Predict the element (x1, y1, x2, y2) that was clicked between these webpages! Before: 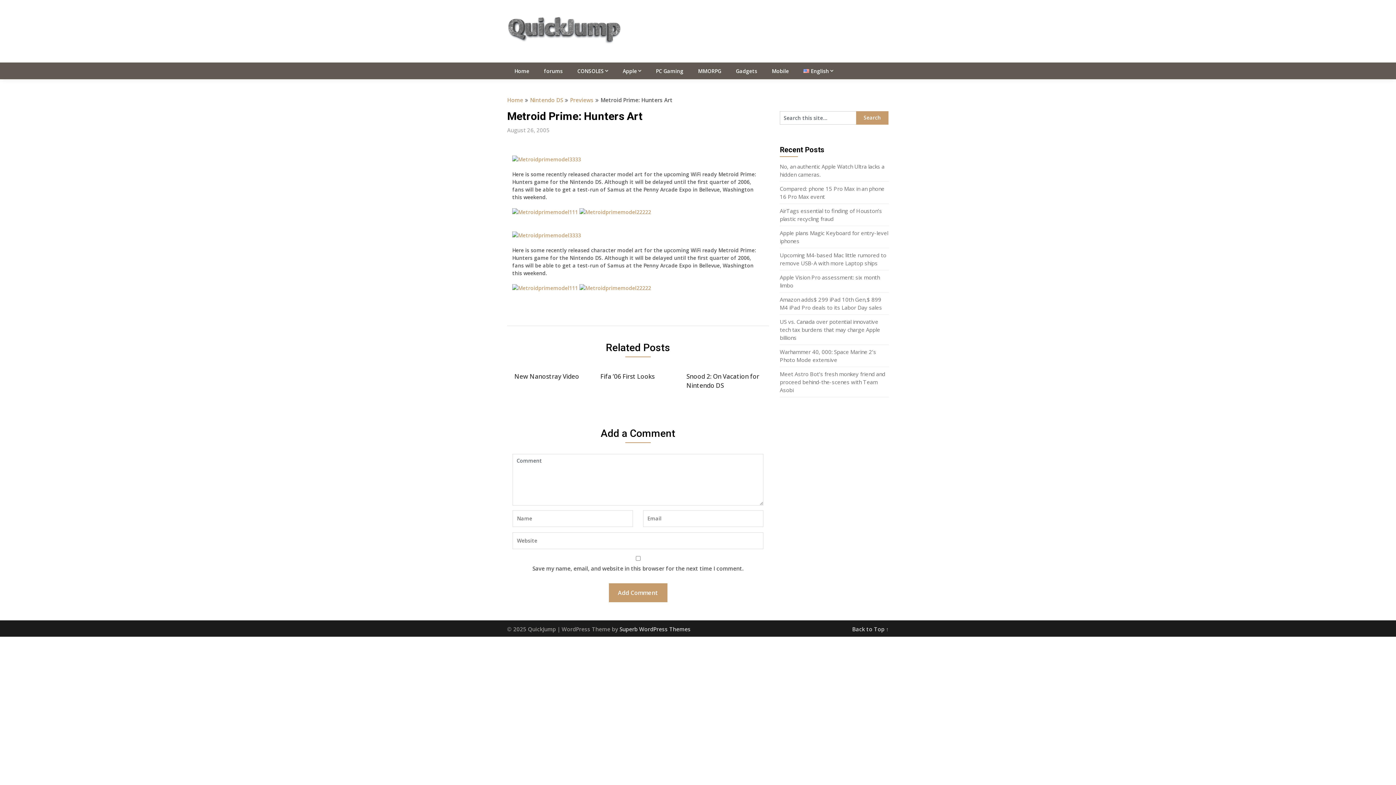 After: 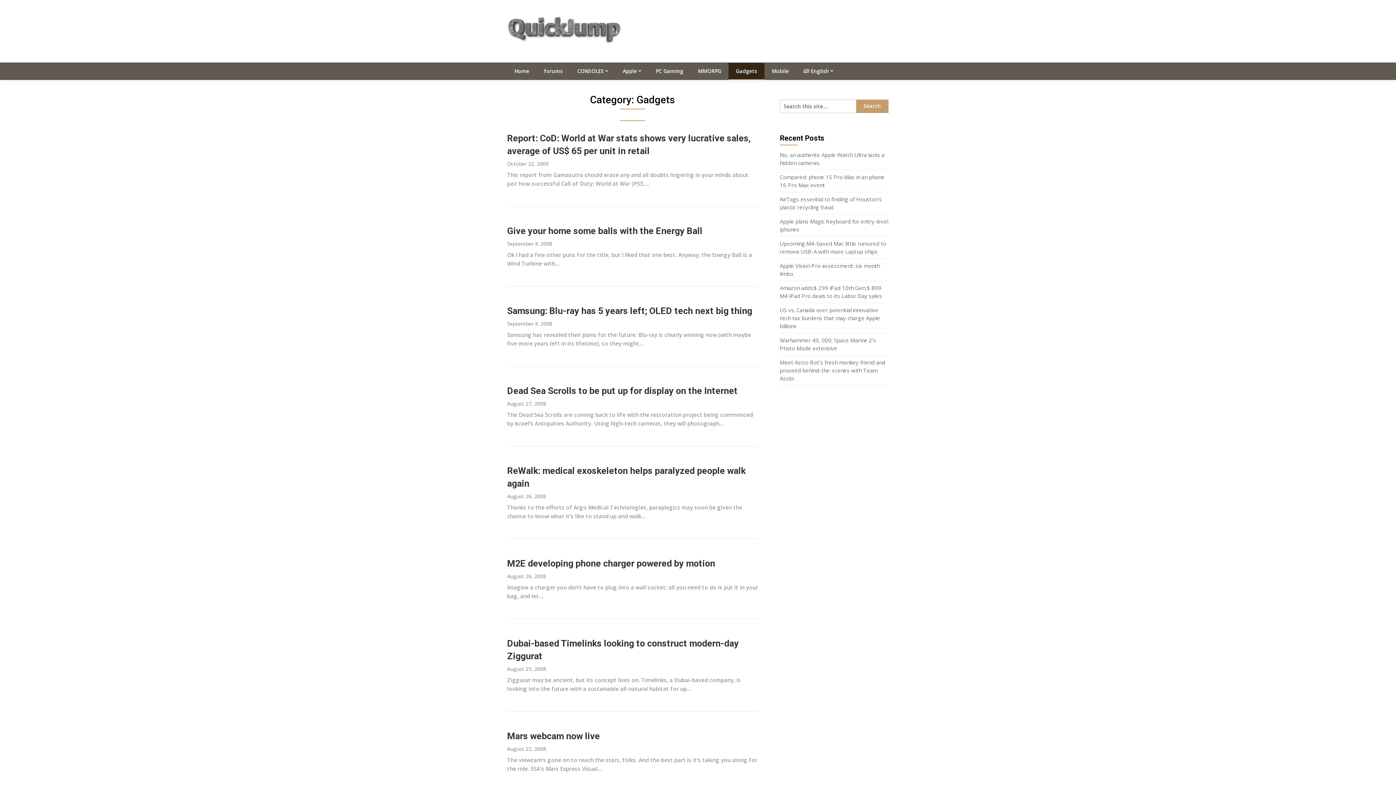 Action: label: Gadgets bbox: (728, 62, 764, 79)